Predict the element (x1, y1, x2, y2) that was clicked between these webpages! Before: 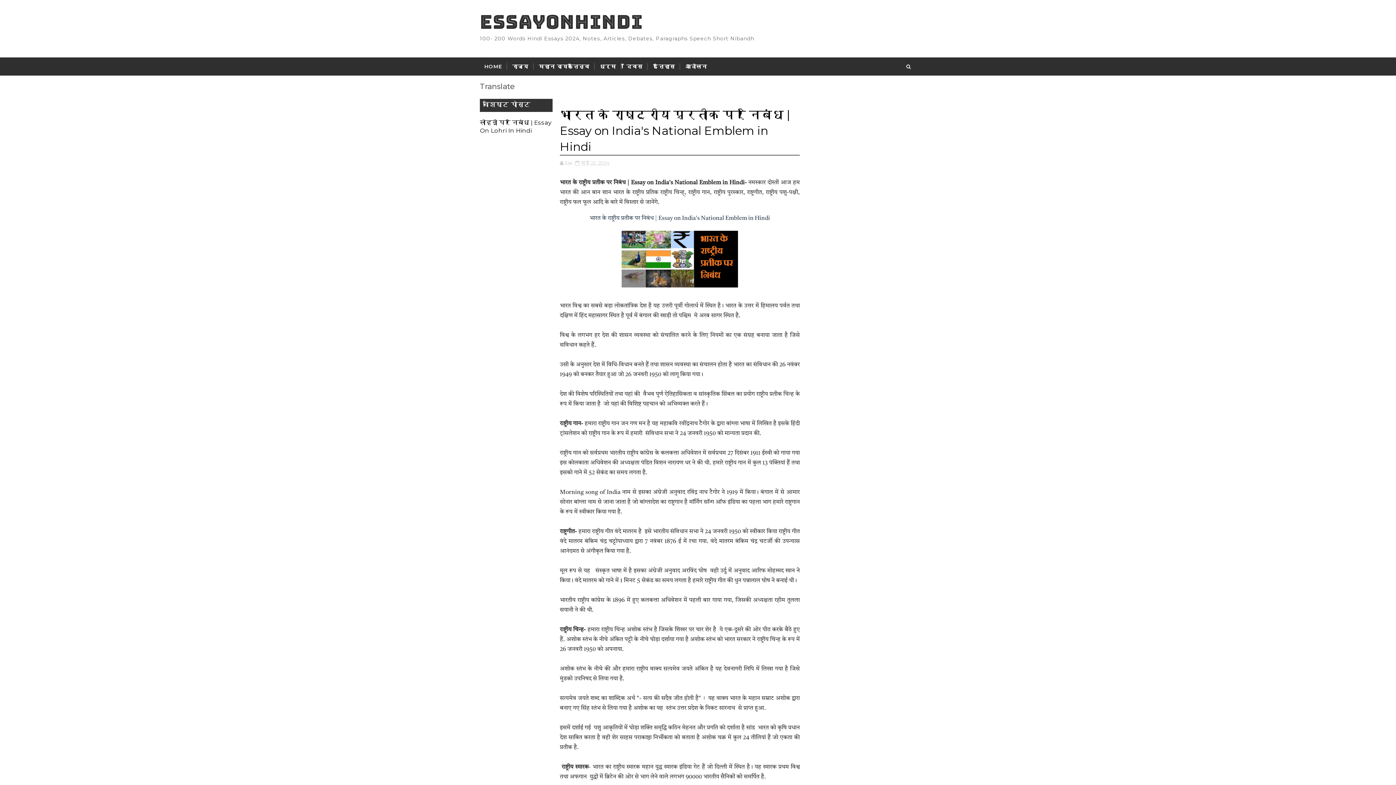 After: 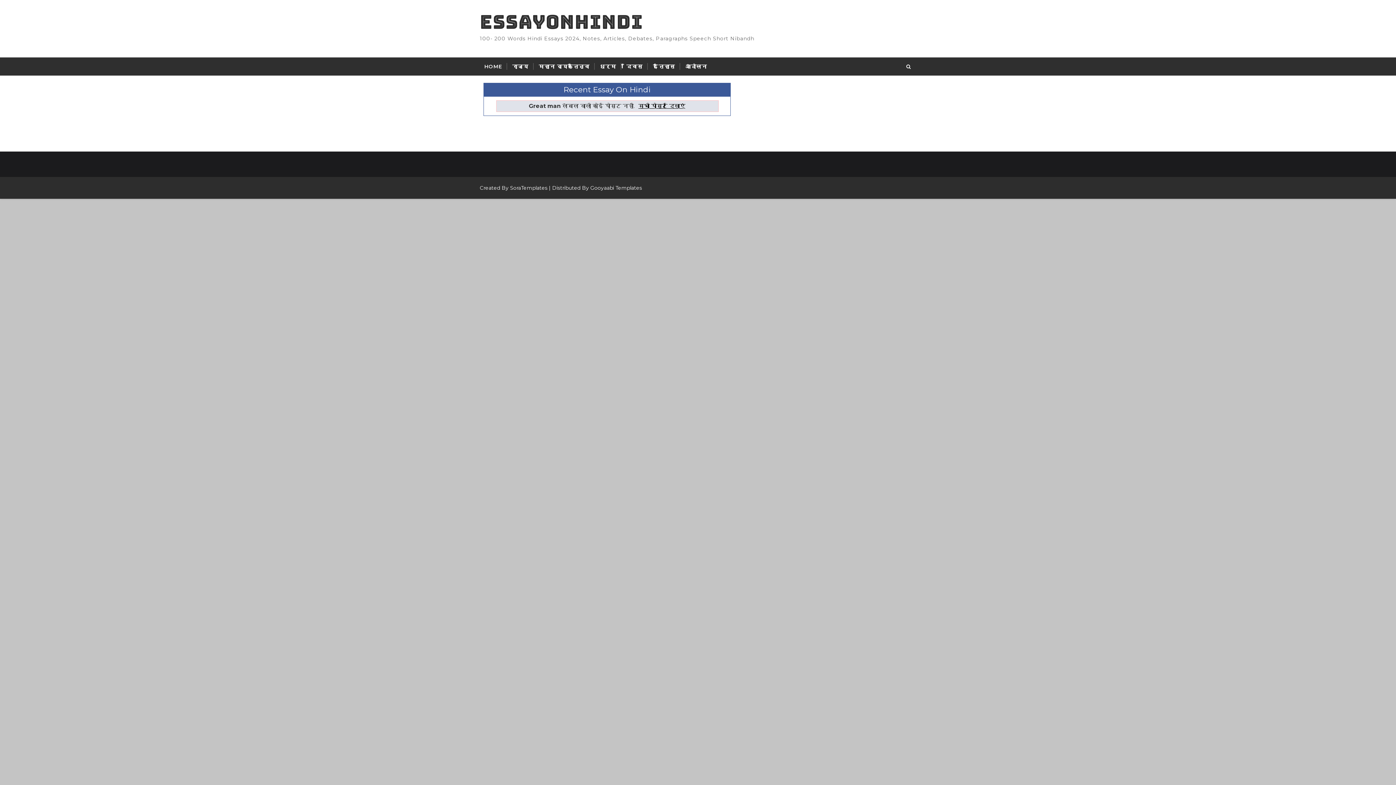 Action: label: महान व्यक्तित्व bbox: (534, 57, 594, 75)